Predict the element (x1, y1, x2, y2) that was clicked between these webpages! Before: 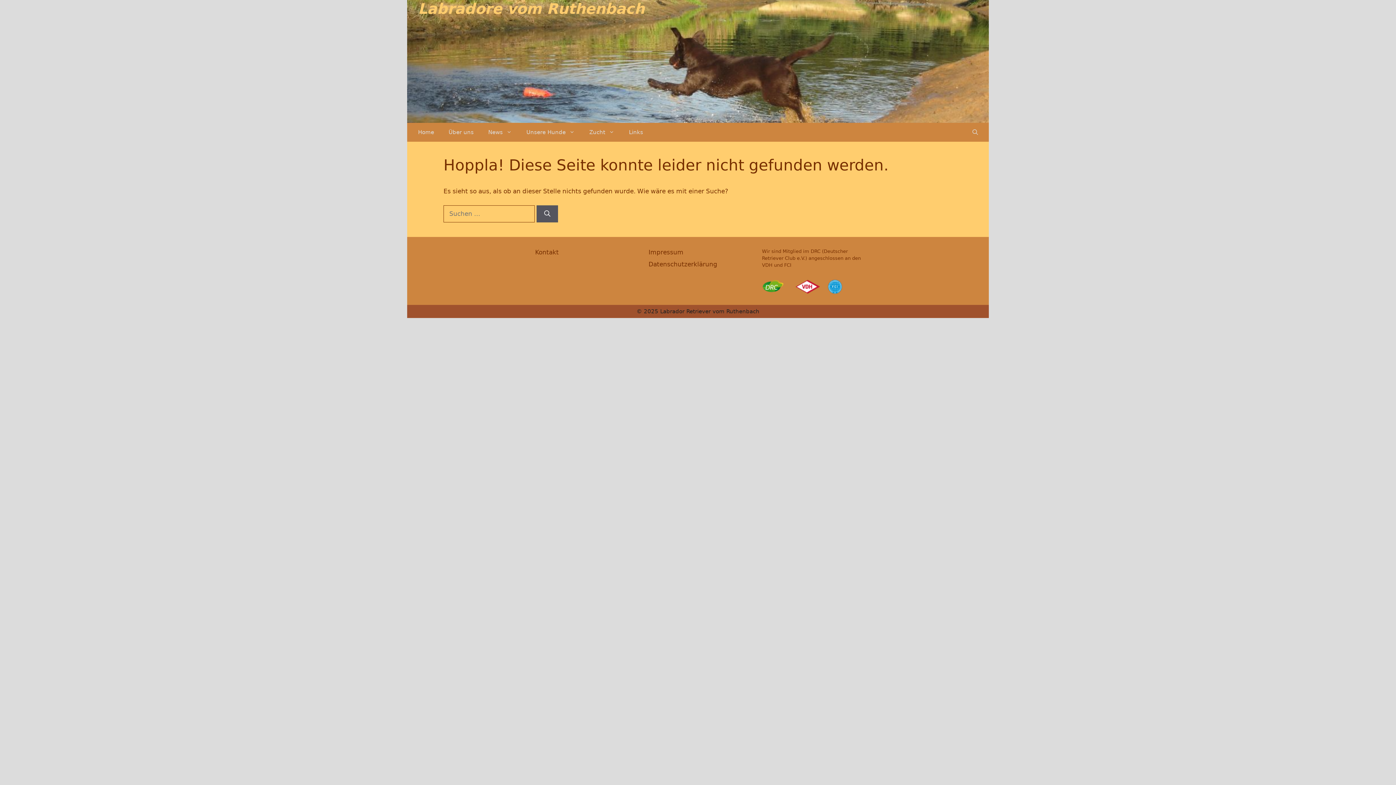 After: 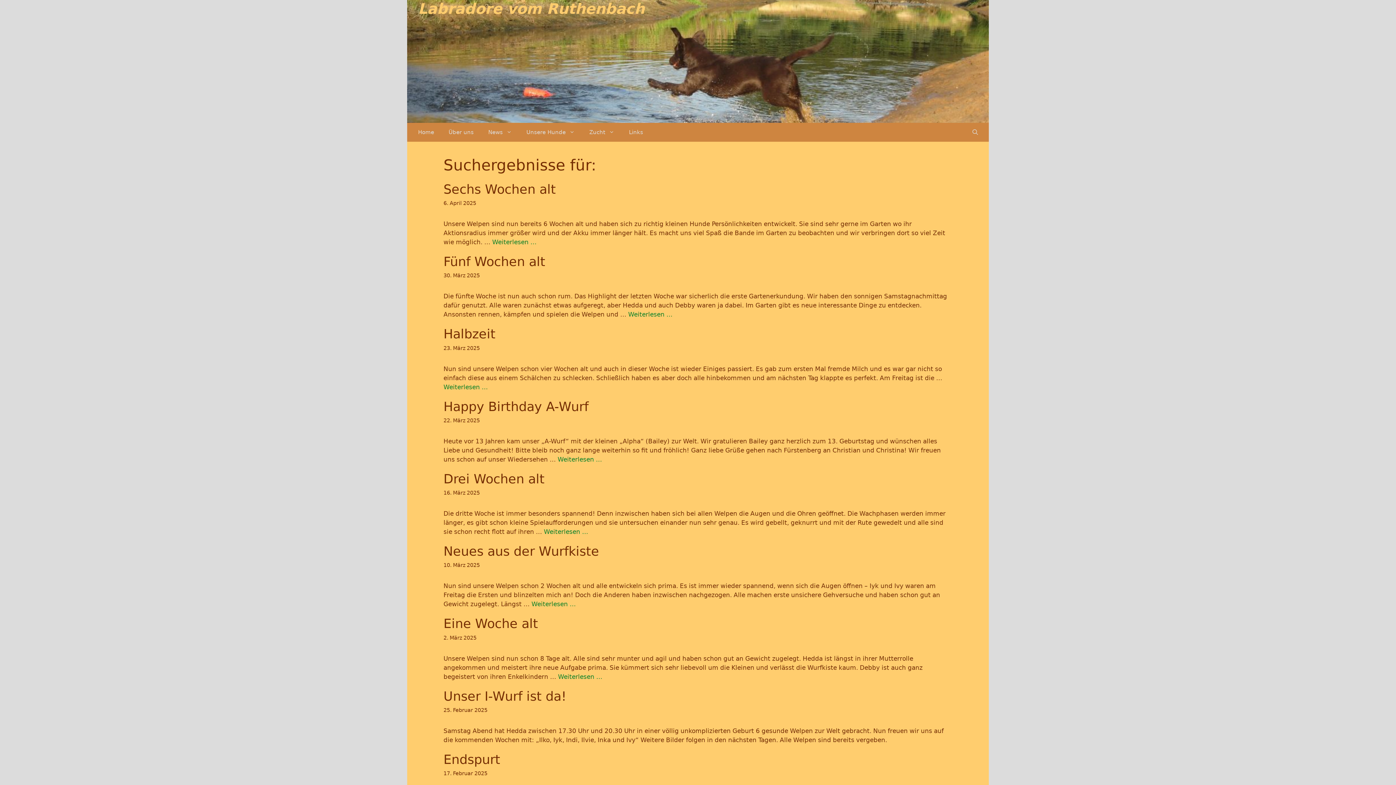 Action: label: Suchen bbox: (536, 205, 558, 222)